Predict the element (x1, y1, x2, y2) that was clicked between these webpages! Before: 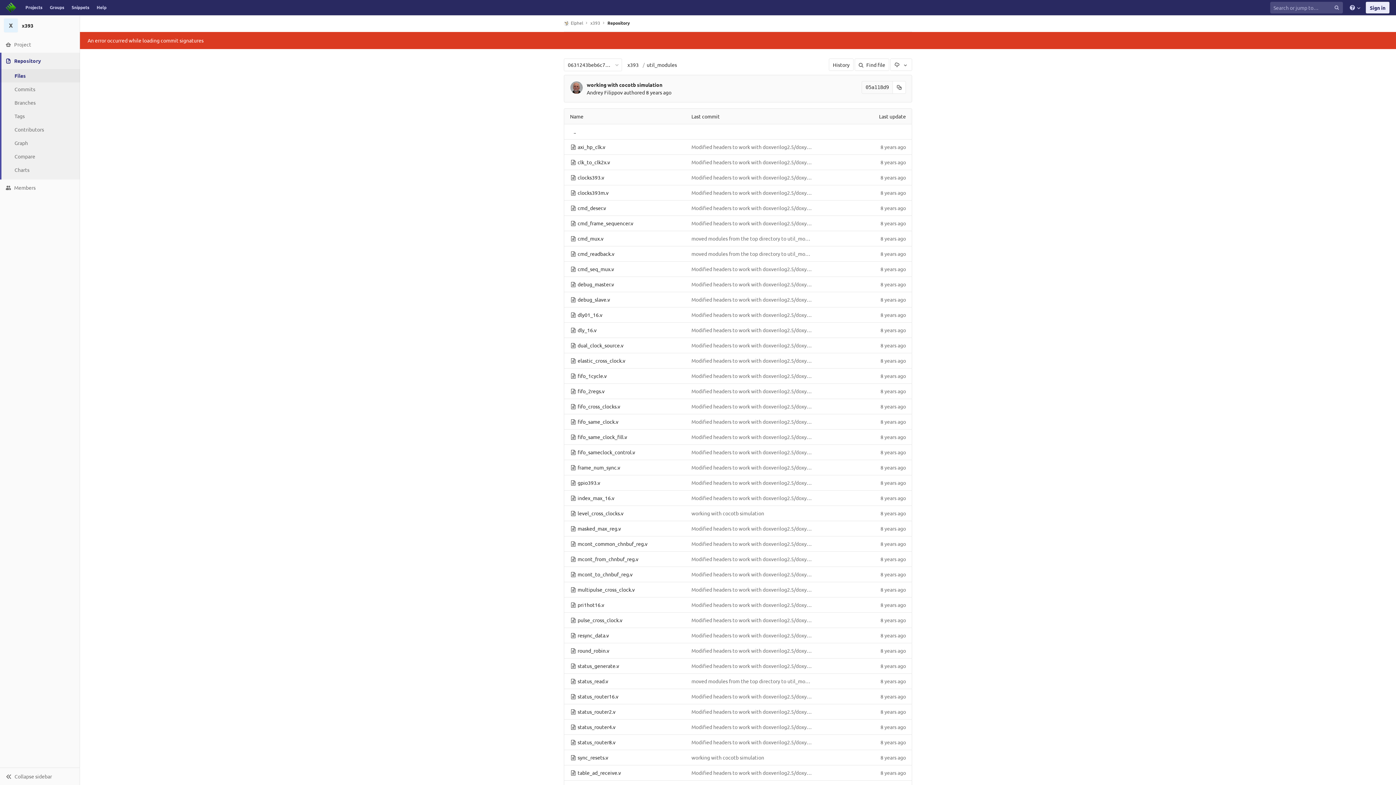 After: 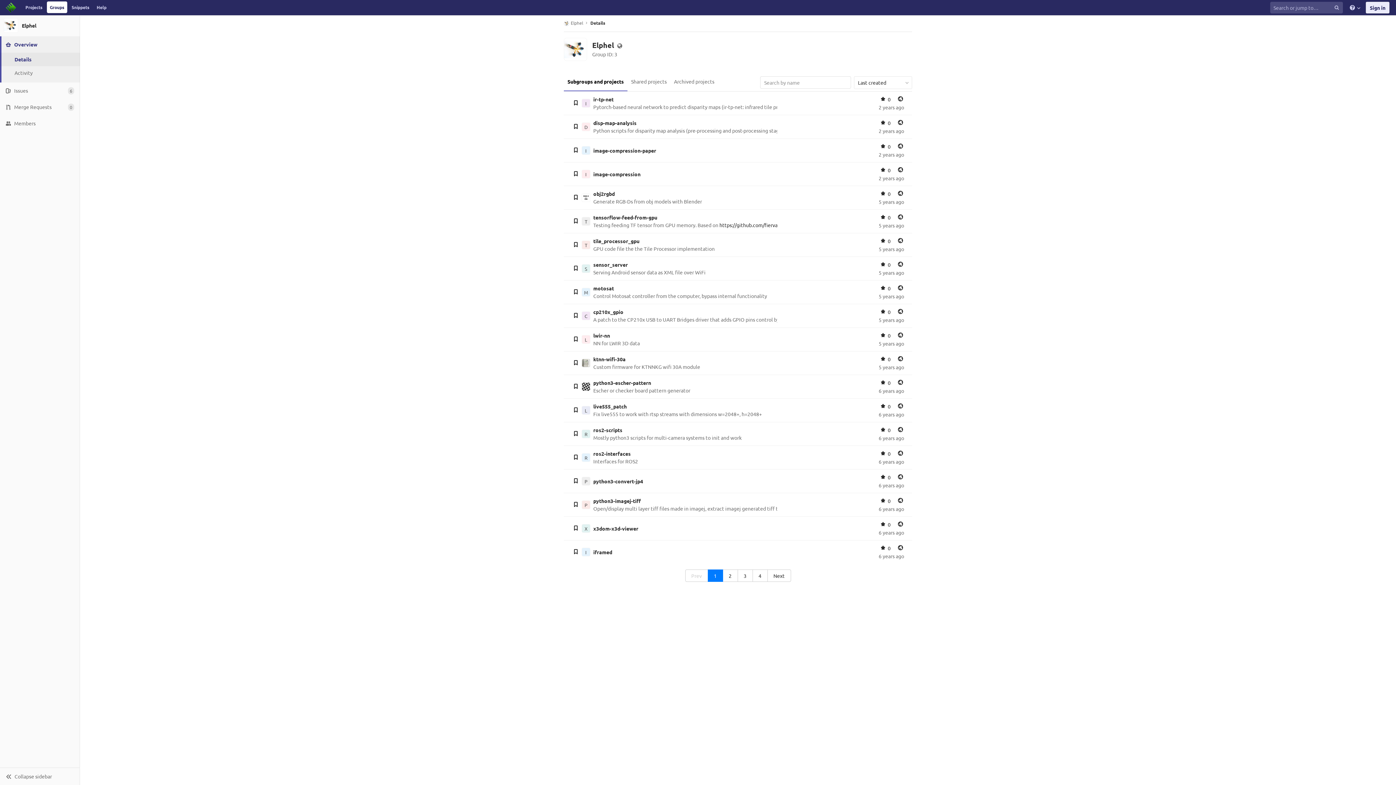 Action: bbox: (564, 20, 583, 26) label: Elphel